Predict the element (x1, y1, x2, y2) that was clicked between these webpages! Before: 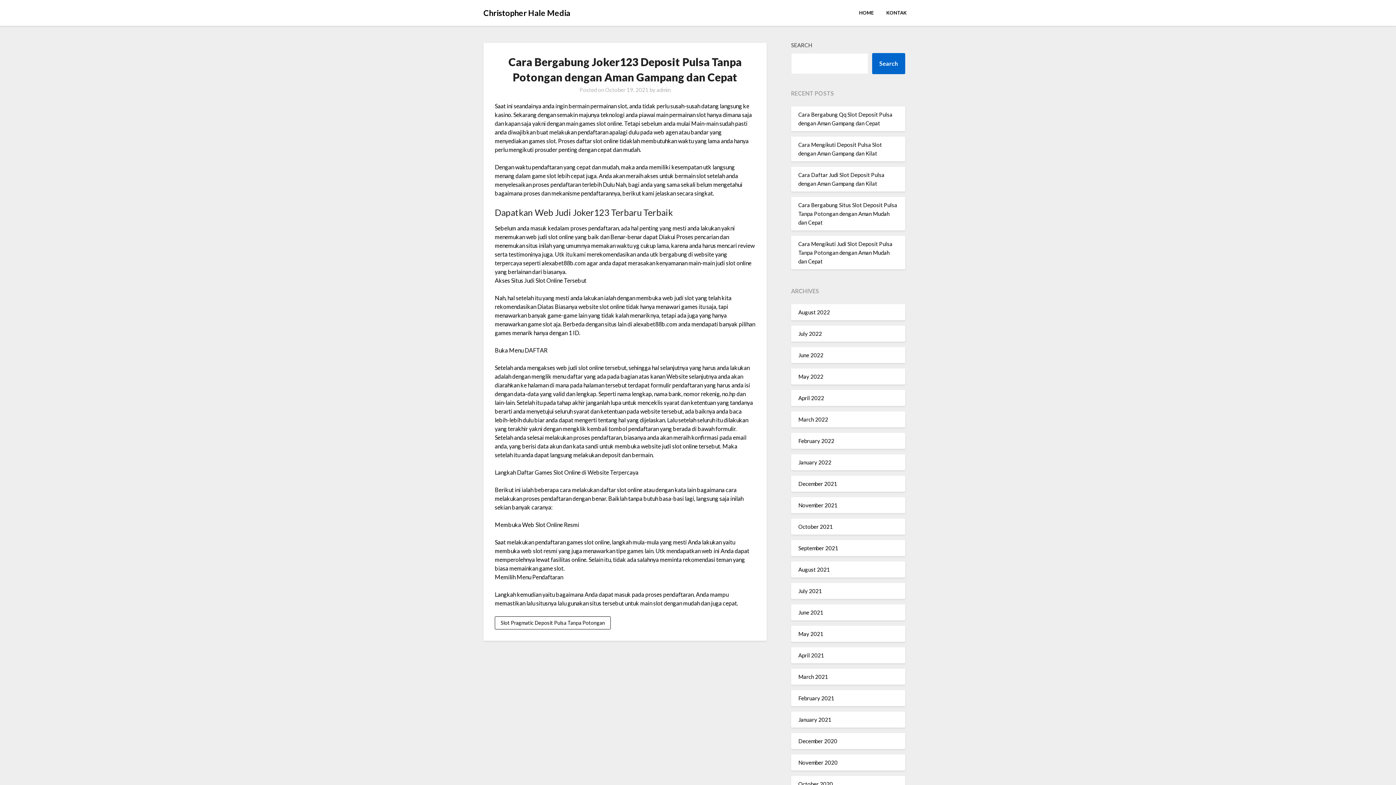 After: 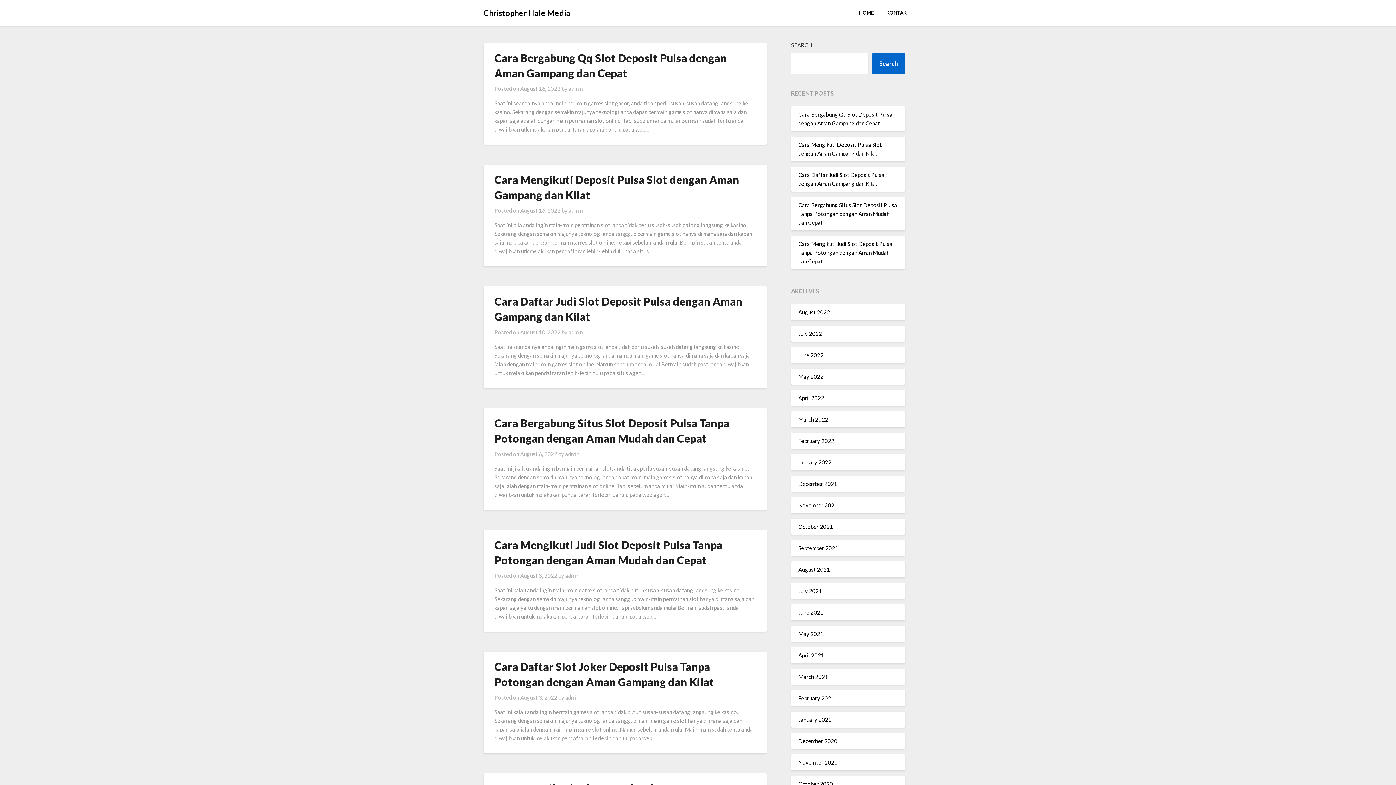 Action: bbox: (483, 6, 570, 19) label: Christopher Hale Media